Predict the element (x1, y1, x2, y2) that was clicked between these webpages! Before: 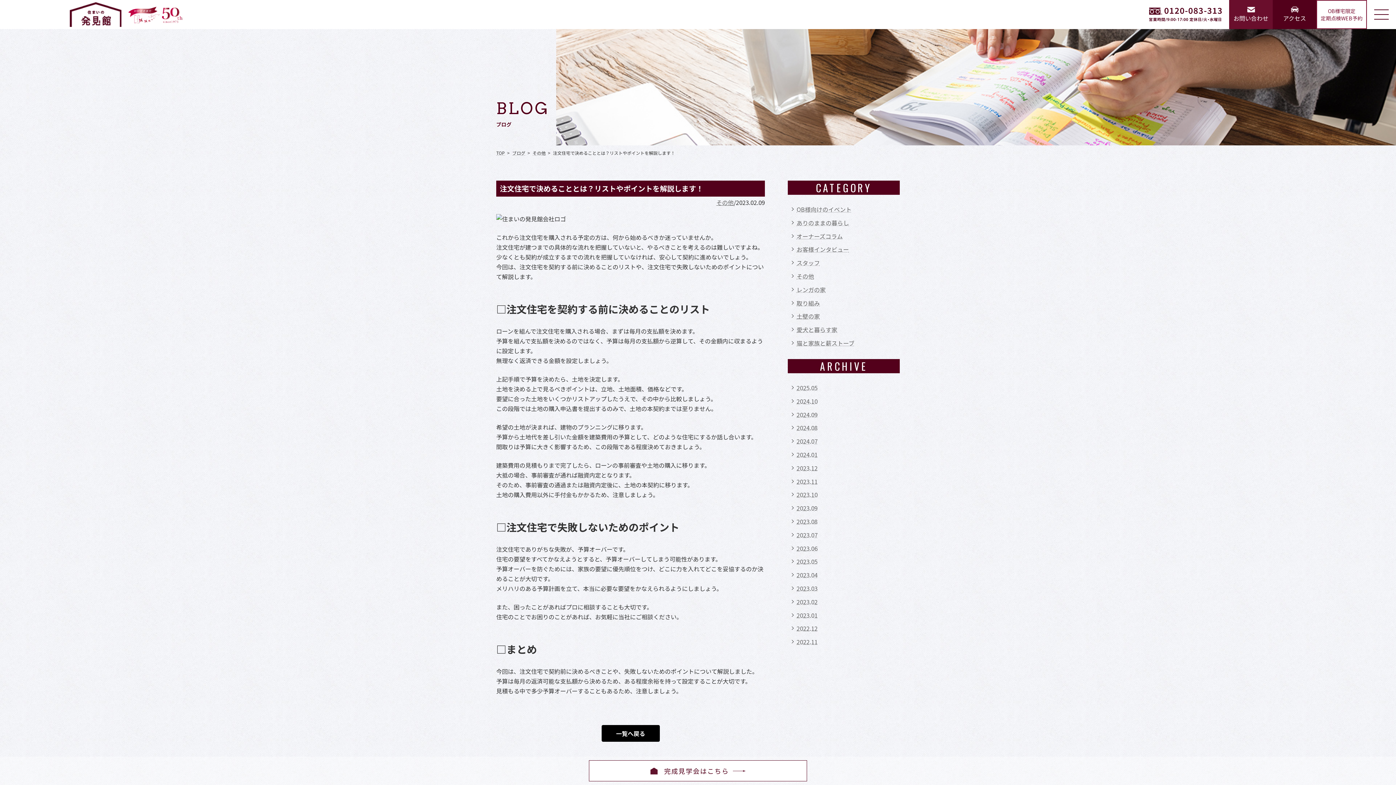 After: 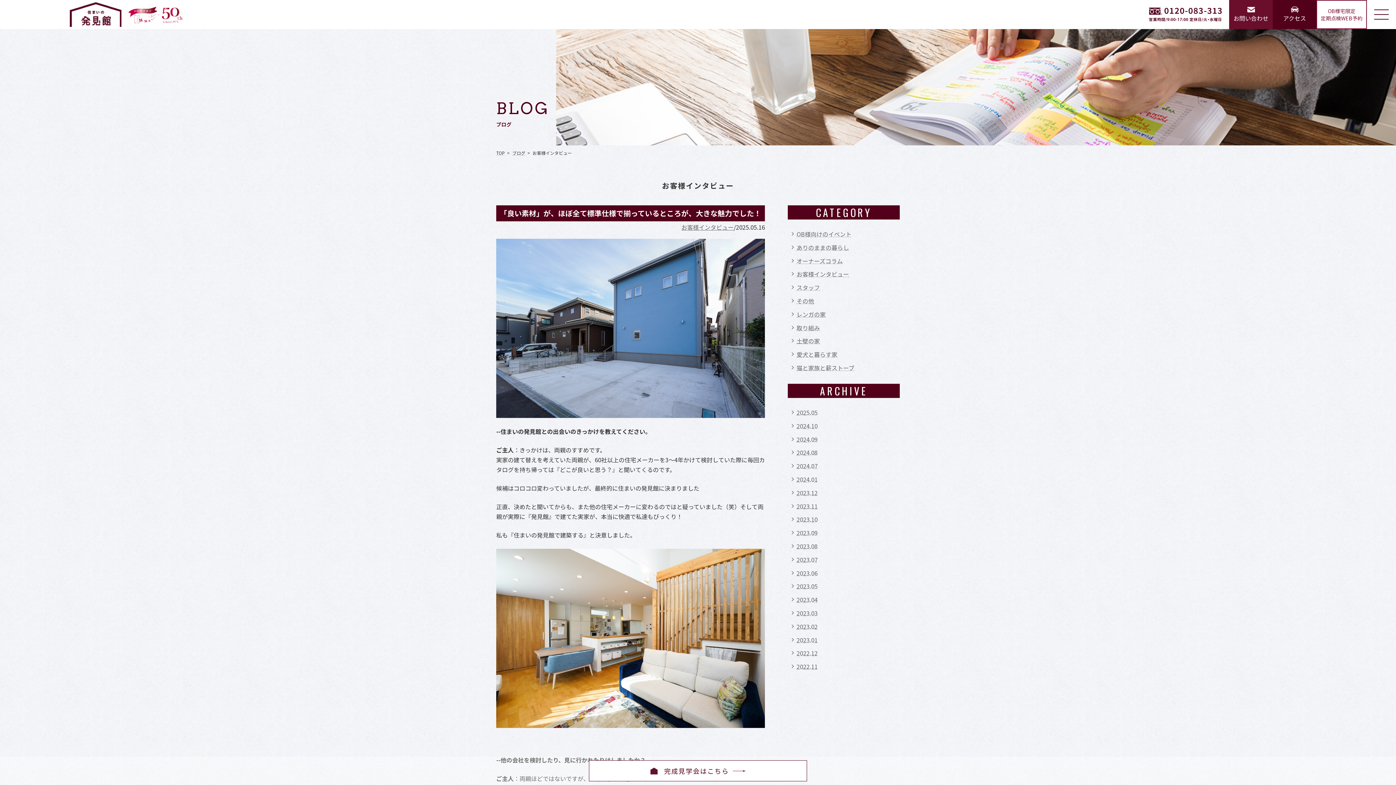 Action: label: お客様インタビュー bbox: (796, 245, 849, 253)